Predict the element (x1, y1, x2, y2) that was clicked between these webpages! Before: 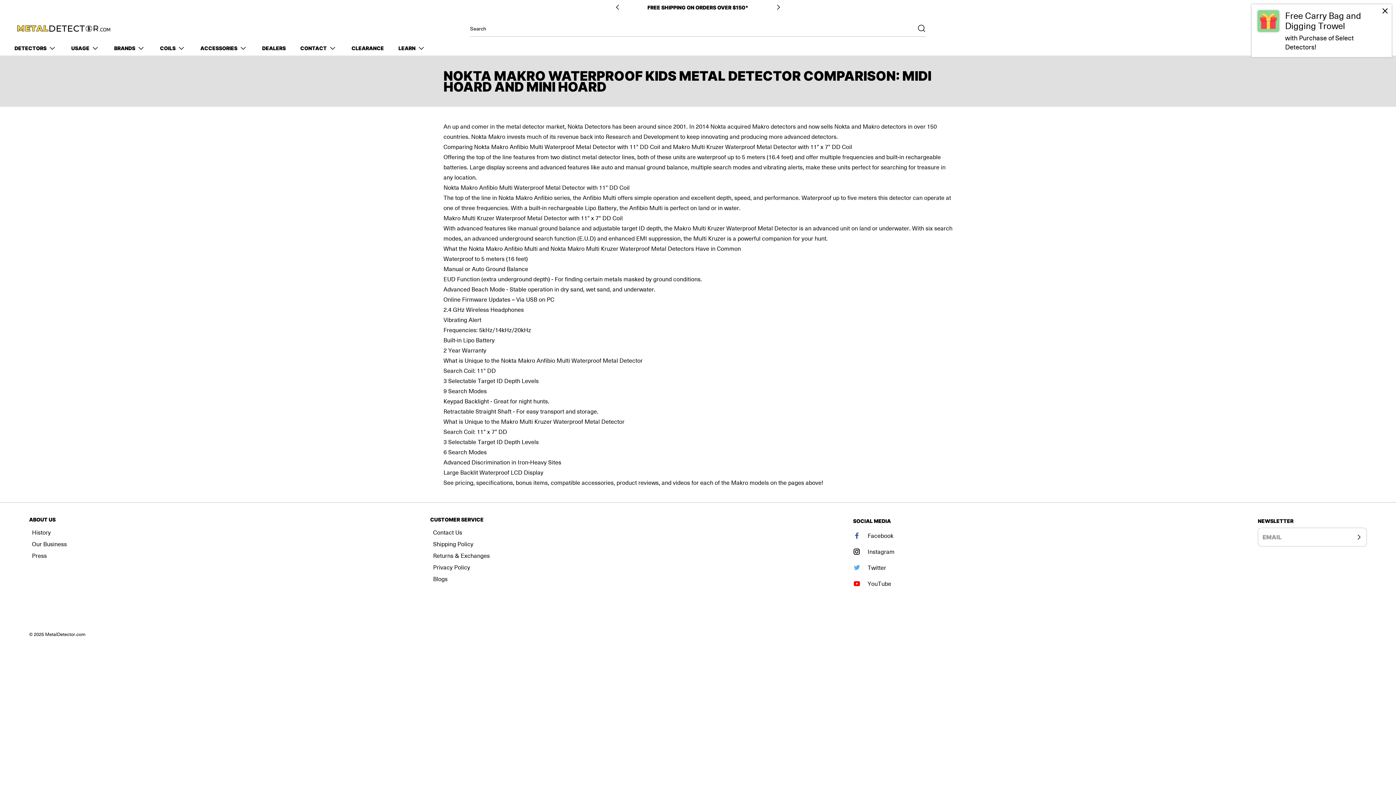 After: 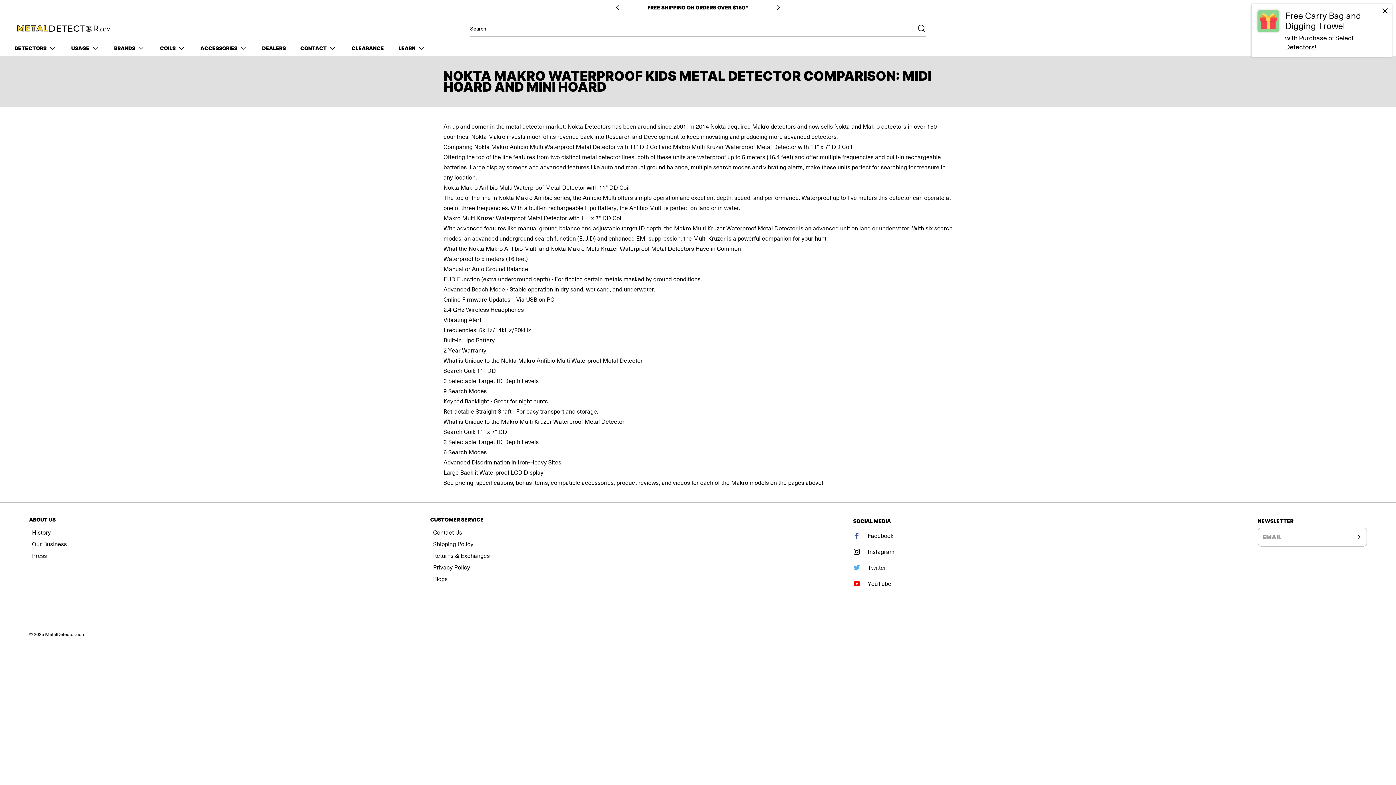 Action: bbox: (848, 576, 891, 592) label: YouTube